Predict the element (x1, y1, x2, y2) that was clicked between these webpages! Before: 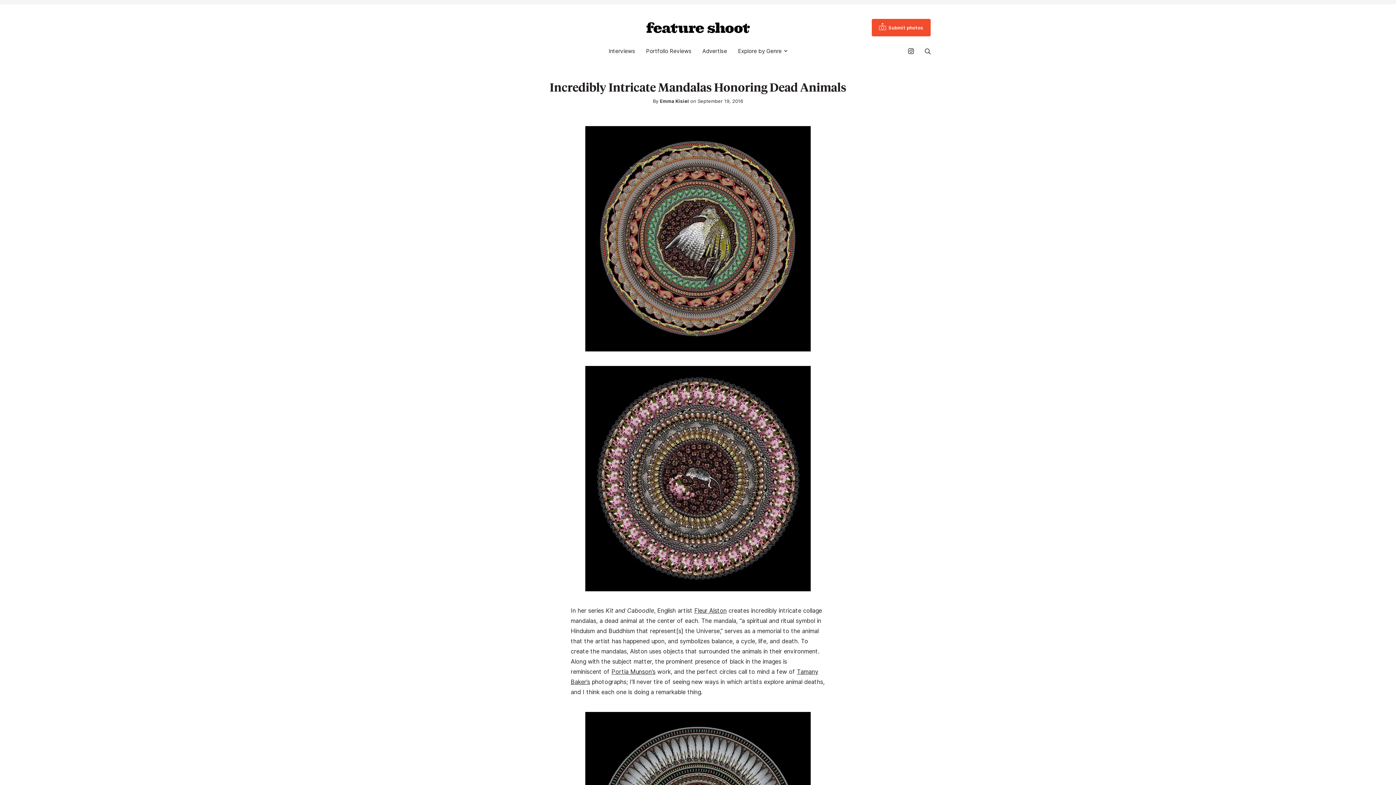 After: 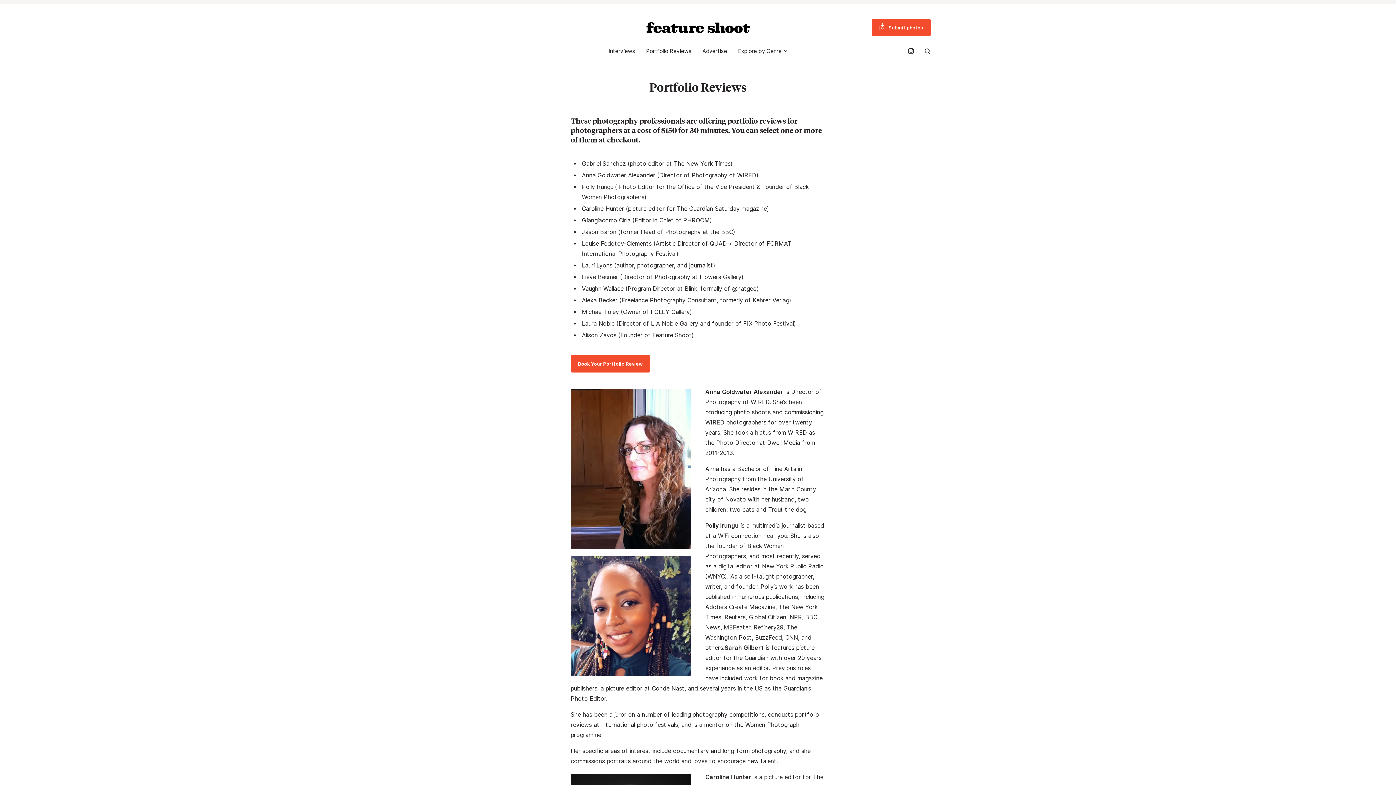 Action: label: Portfolio Reviews bbox: (646, 44, 691, 58)